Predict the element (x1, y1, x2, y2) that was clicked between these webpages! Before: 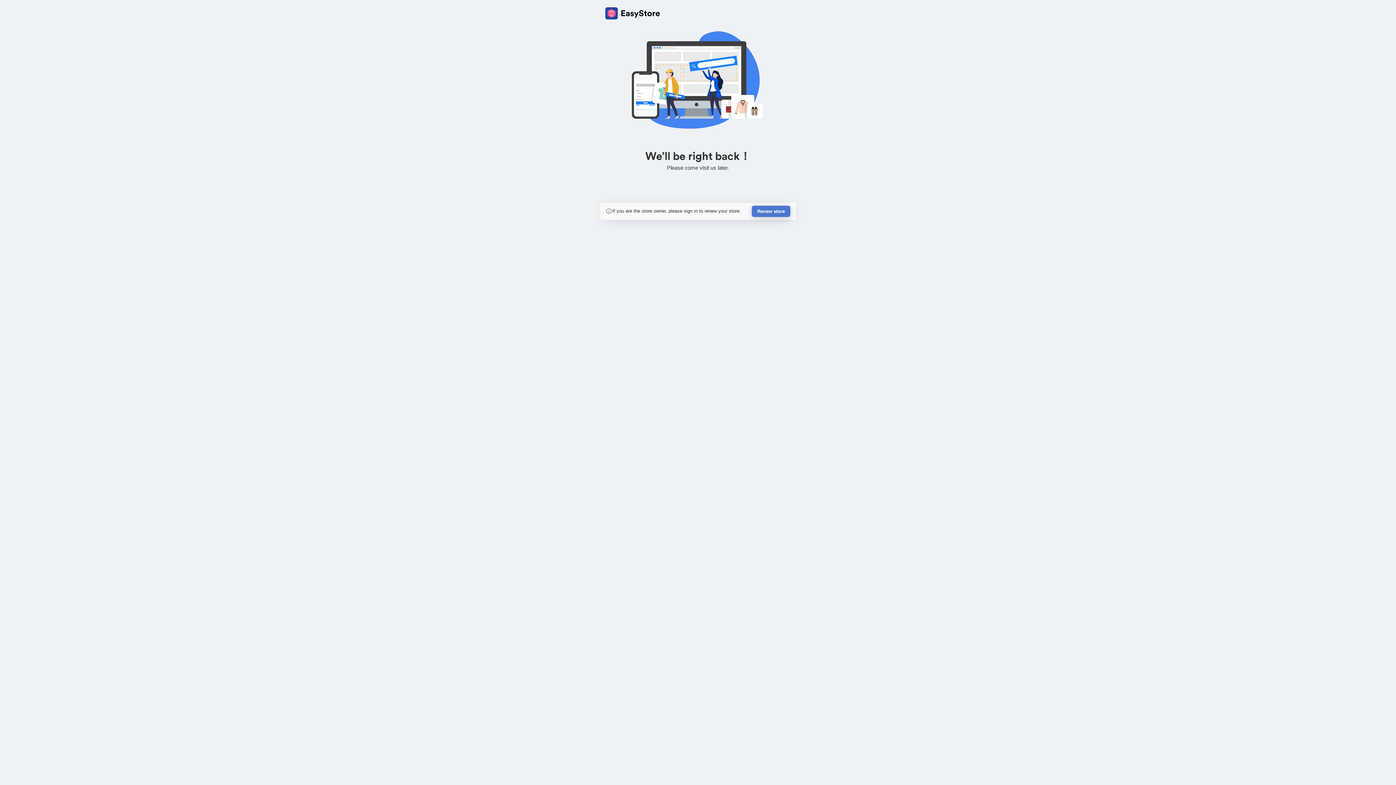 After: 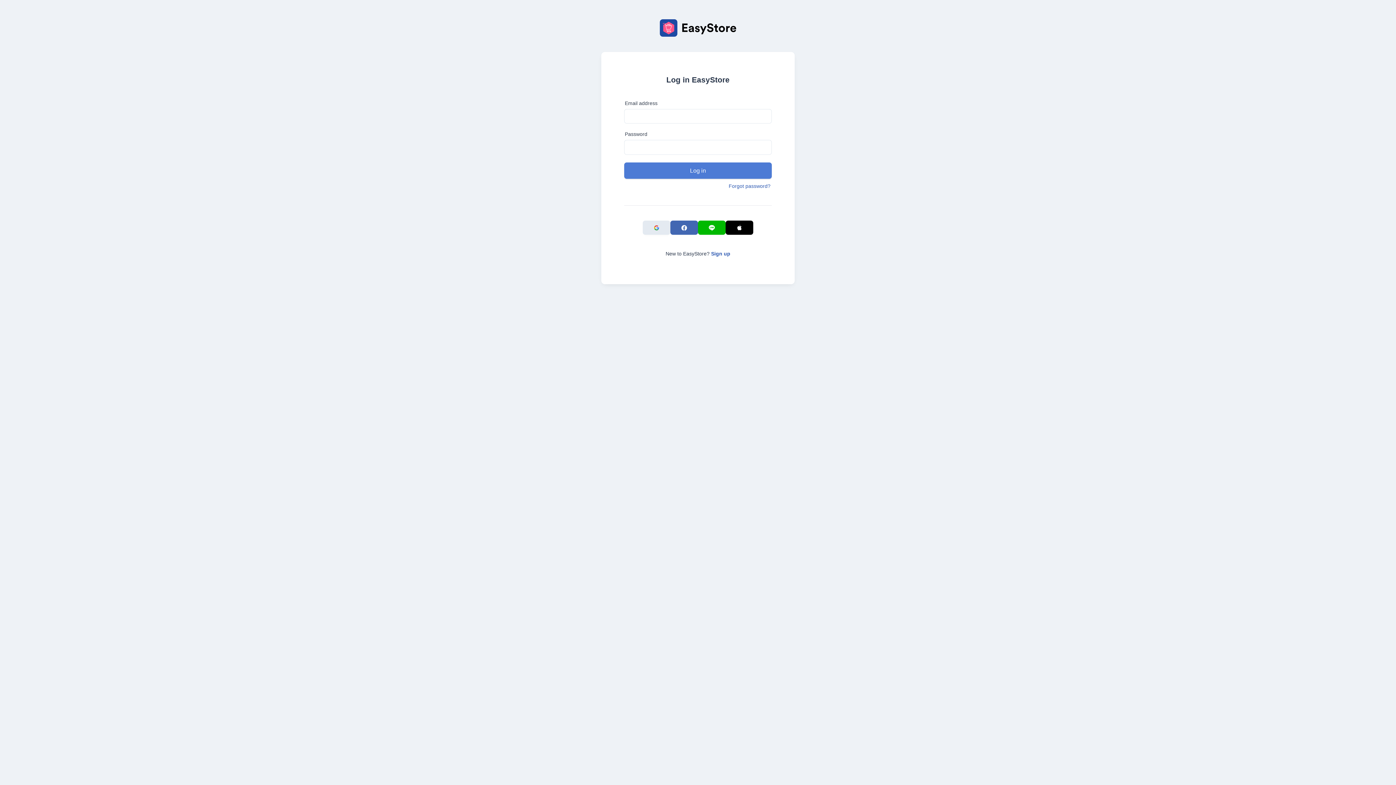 Action: label: Renew store bbox: (752, 205, 790, 217)